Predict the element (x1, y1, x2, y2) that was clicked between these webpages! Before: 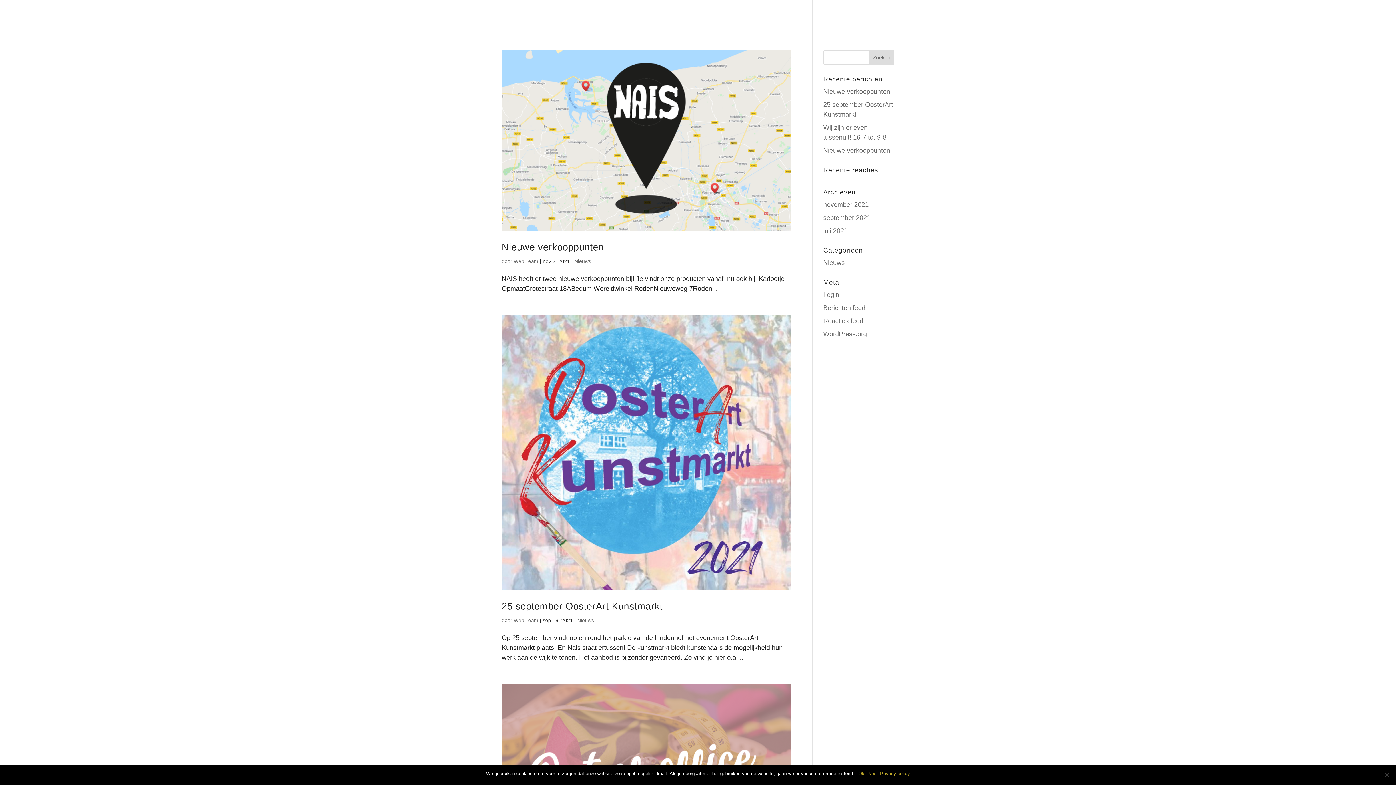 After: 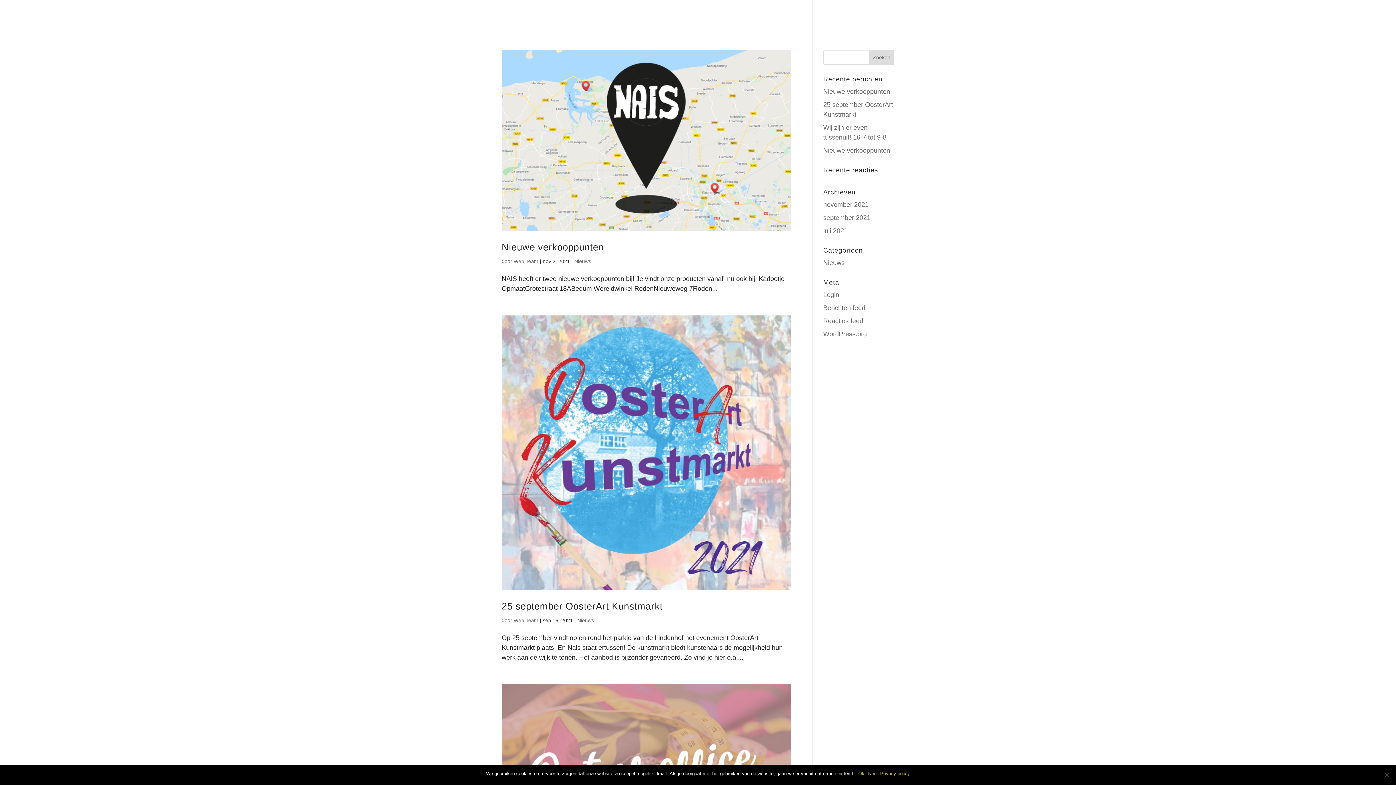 Action: label: Web Team bbox: (513, 258, 538, 264)